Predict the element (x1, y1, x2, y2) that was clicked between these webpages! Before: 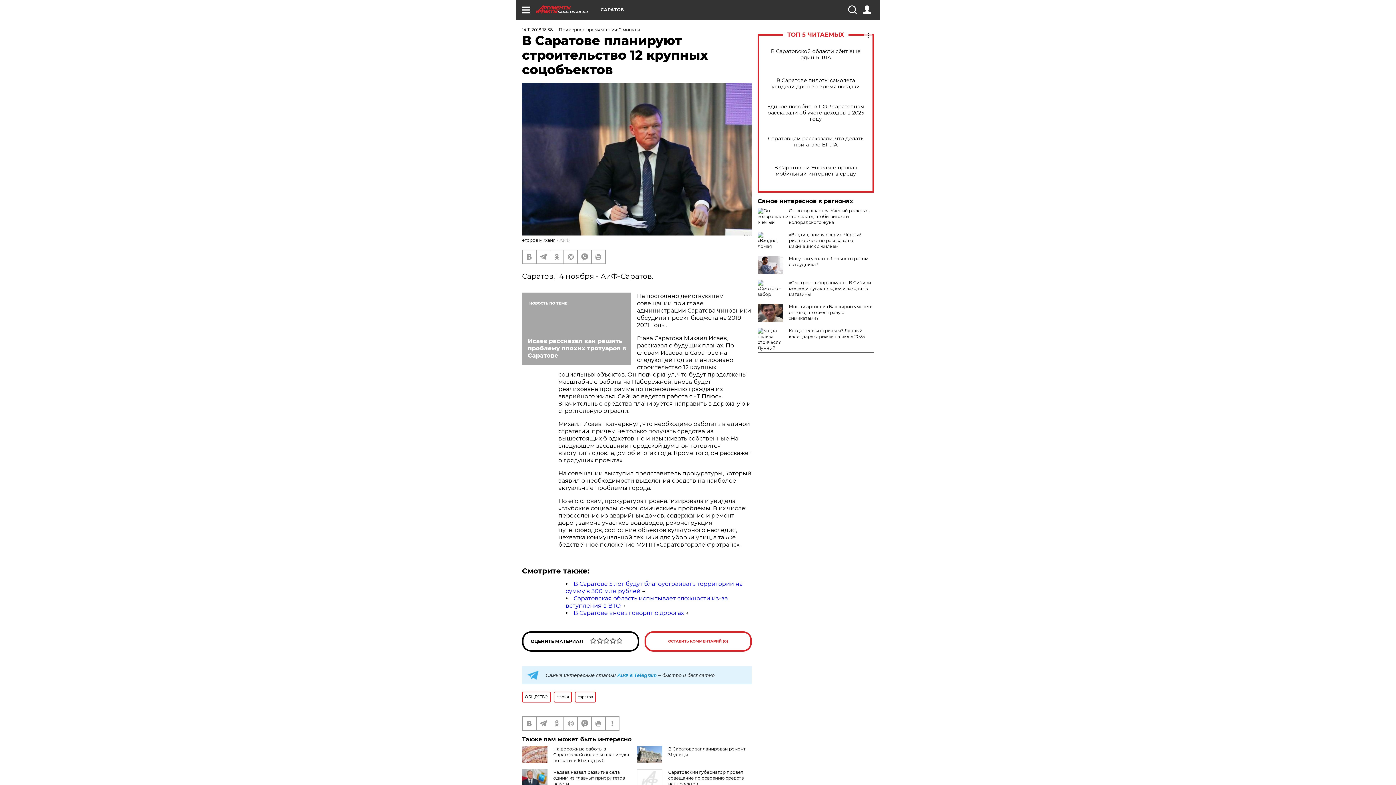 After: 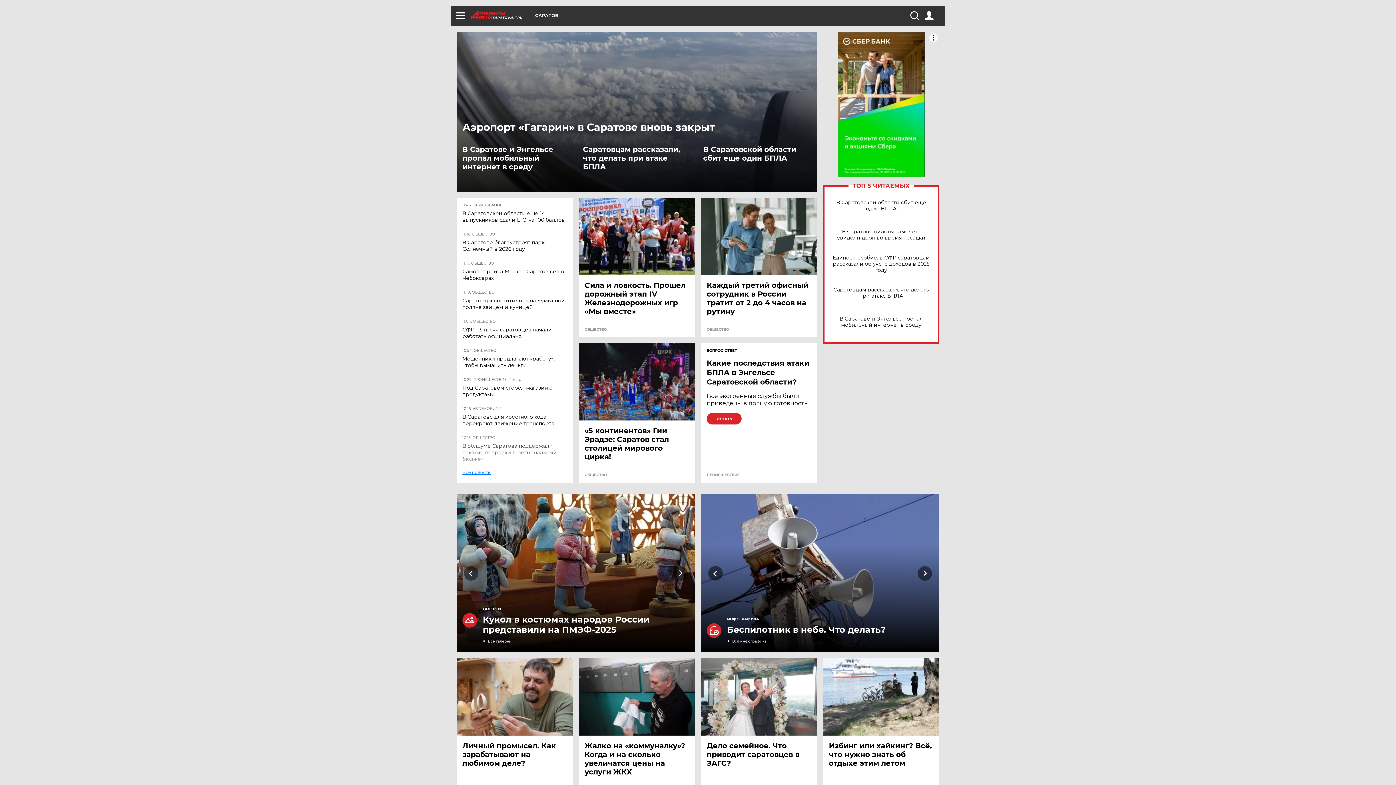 Action: bbox: (536, 5, 600, 13) label: SARATOV.AIF.RU